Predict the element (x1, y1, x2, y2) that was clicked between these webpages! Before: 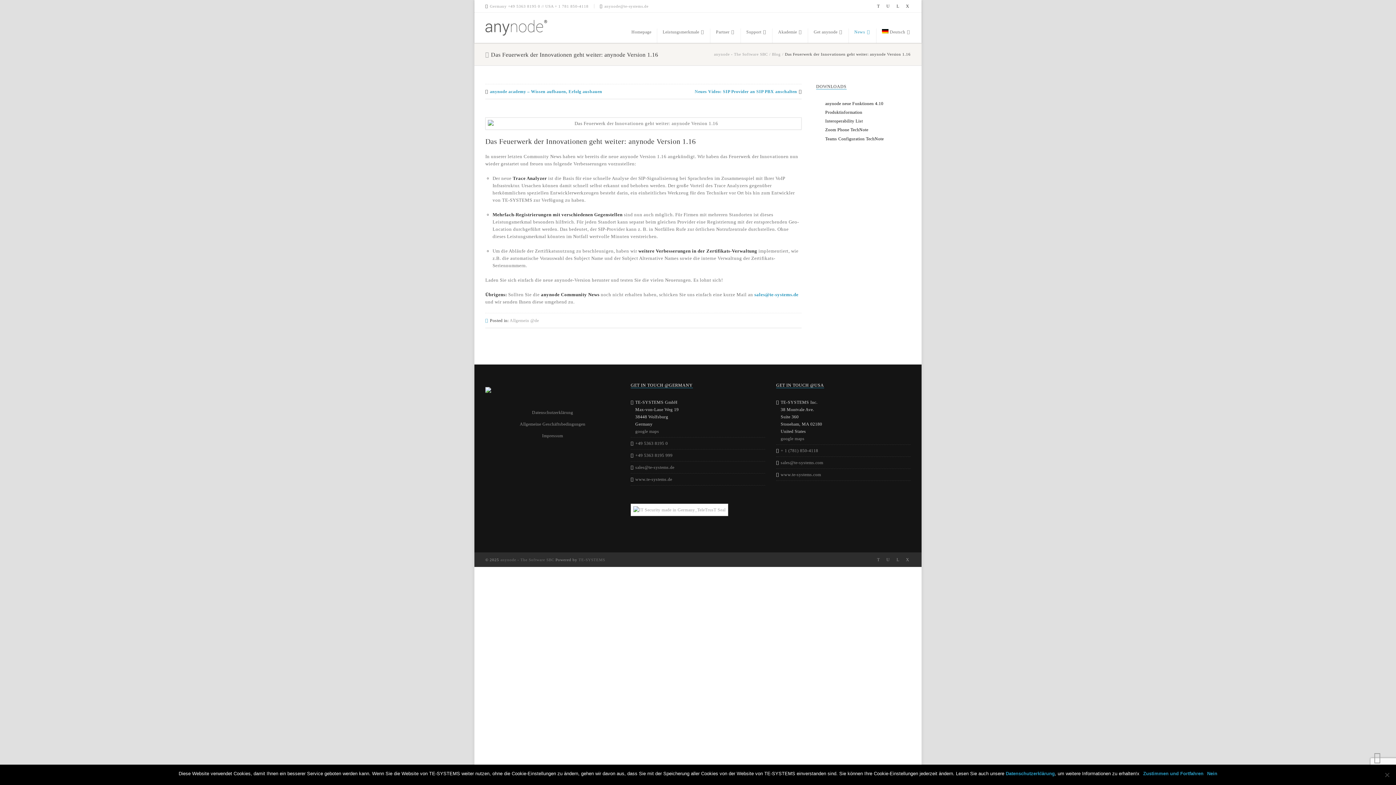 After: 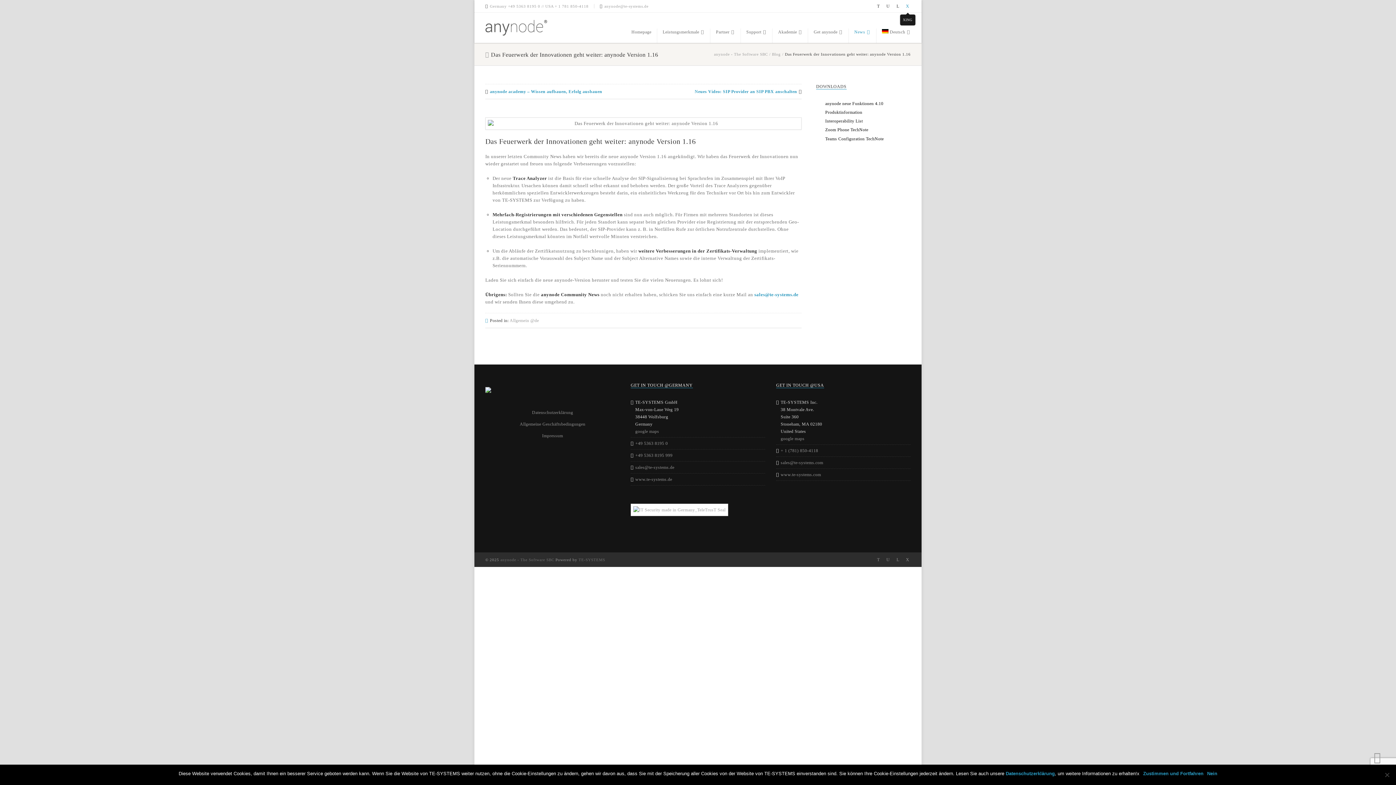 Action: label: Xing bbox: (904, 0, 910, 11)